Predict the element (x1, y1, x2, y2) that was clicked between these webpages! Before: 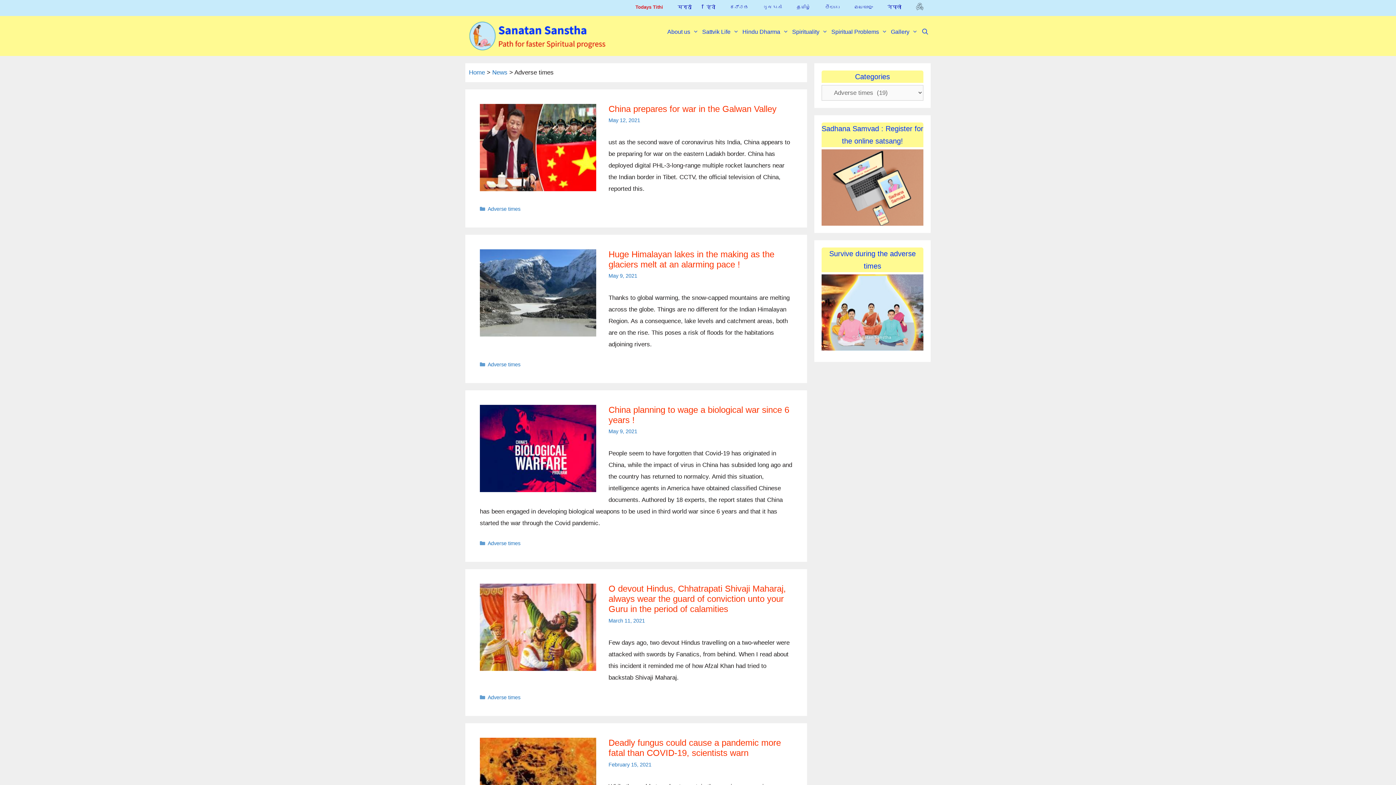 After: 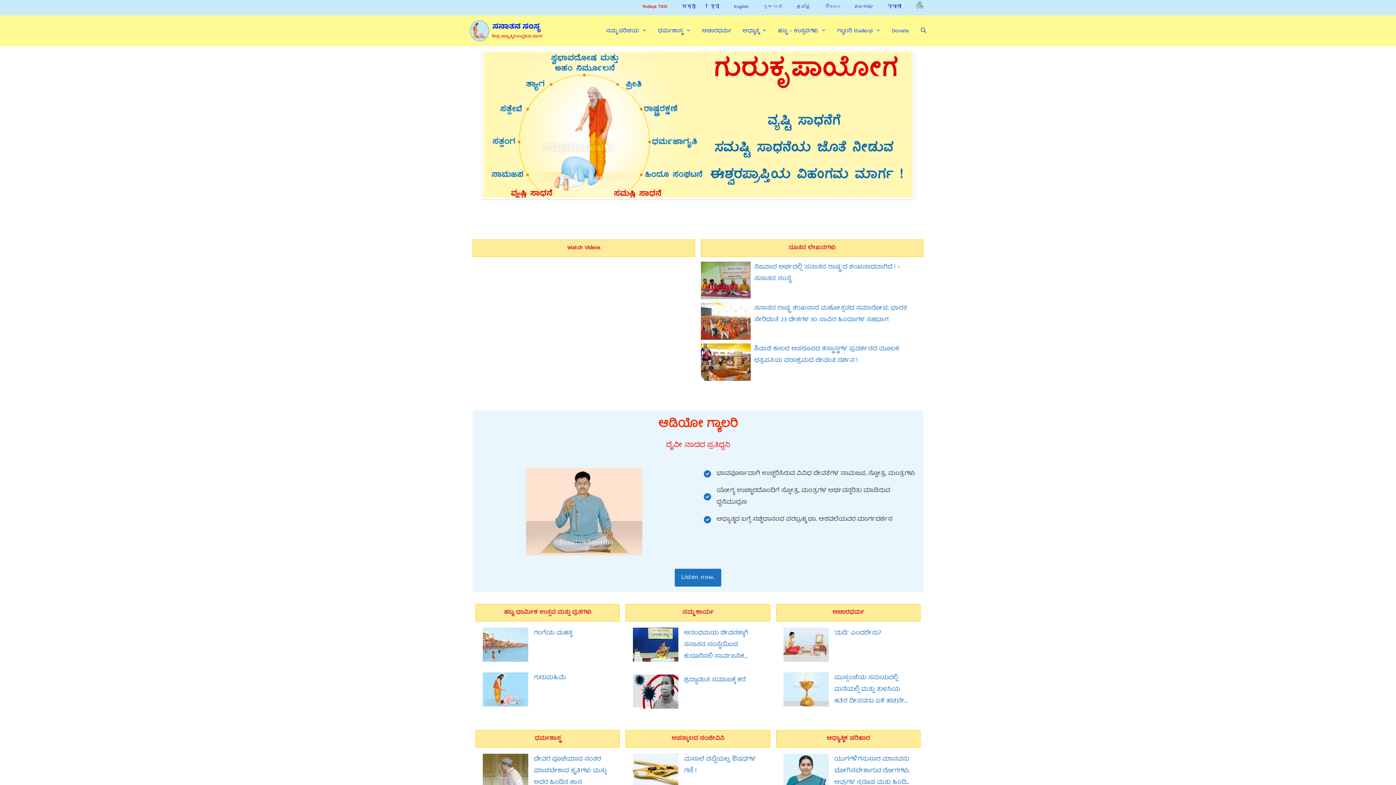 Action: label: ಕನ್ನಡ bbox: (722, 0, 756, 14)